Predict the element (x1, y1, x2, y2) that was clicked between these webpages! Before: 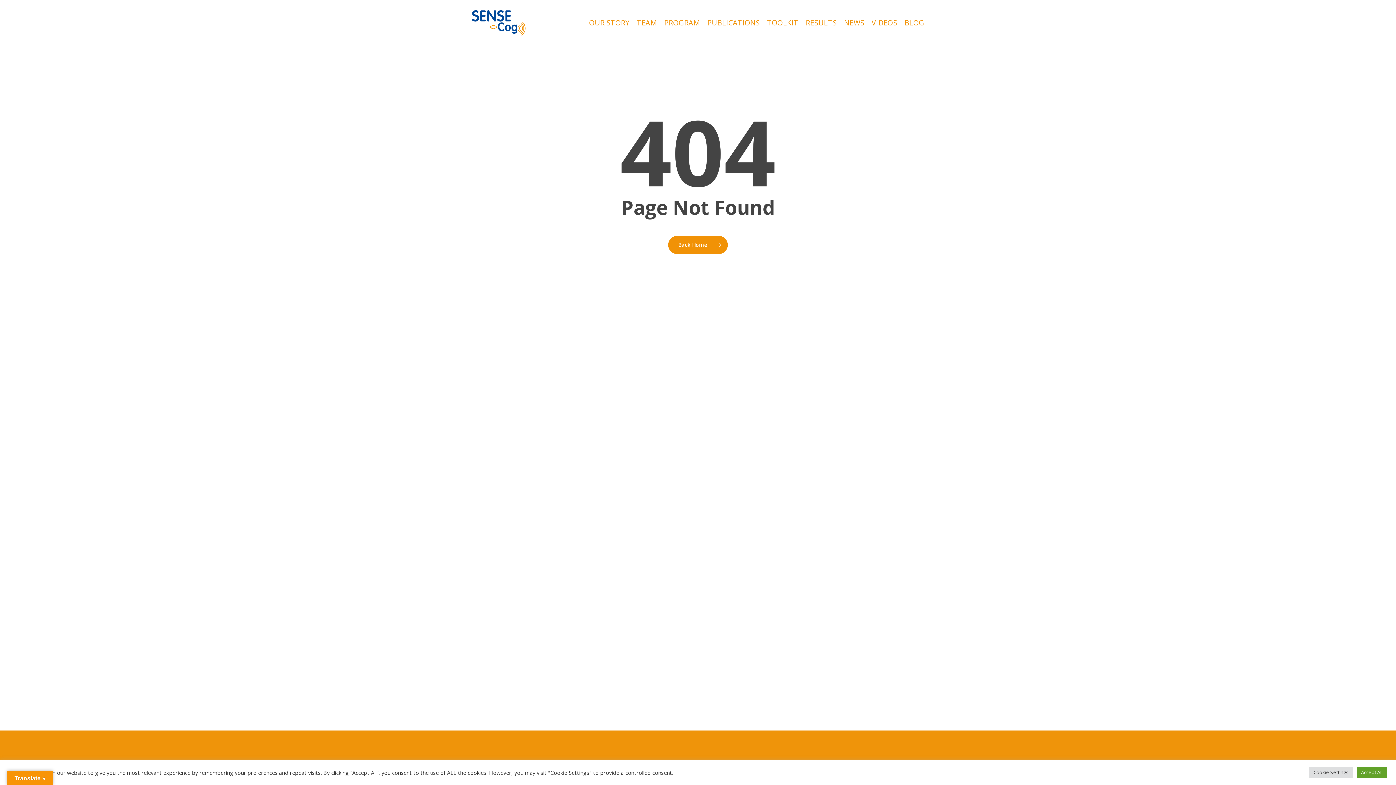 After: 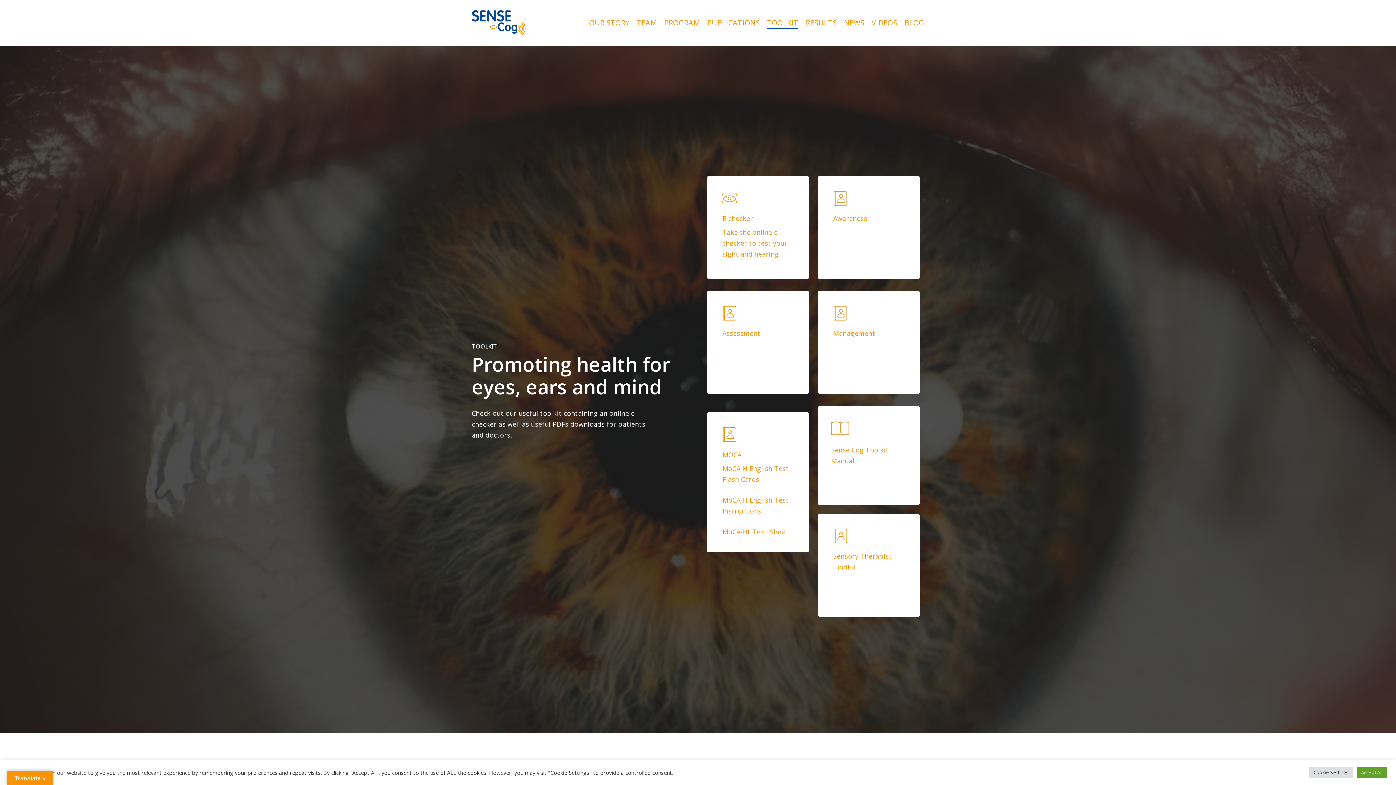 Action: label: TOOLKIT bbox: (767, 19, 798, 26)